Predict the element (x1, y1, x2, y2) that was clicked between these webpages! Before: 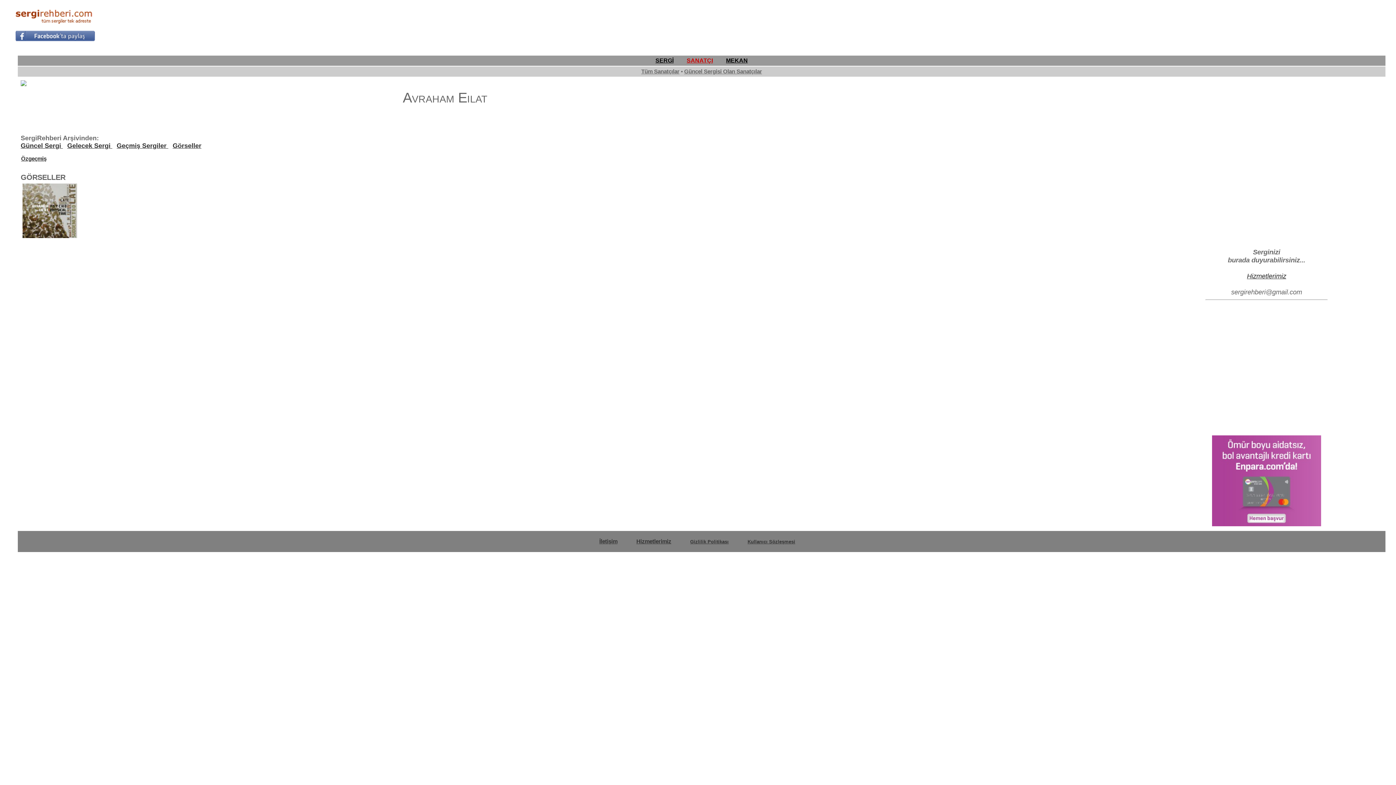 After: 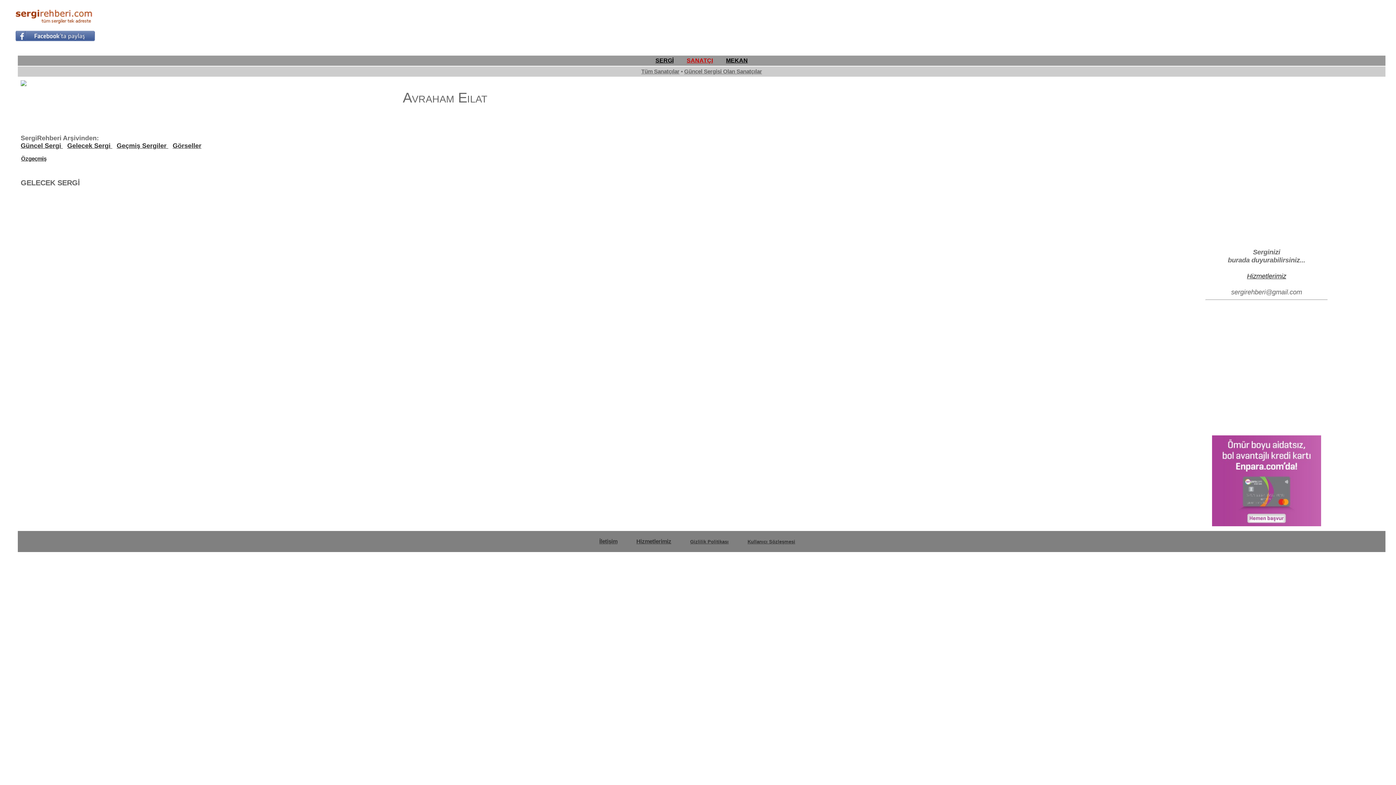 Action: label: Gelecek Sergi  bbox: (67, 142, 112, 149)